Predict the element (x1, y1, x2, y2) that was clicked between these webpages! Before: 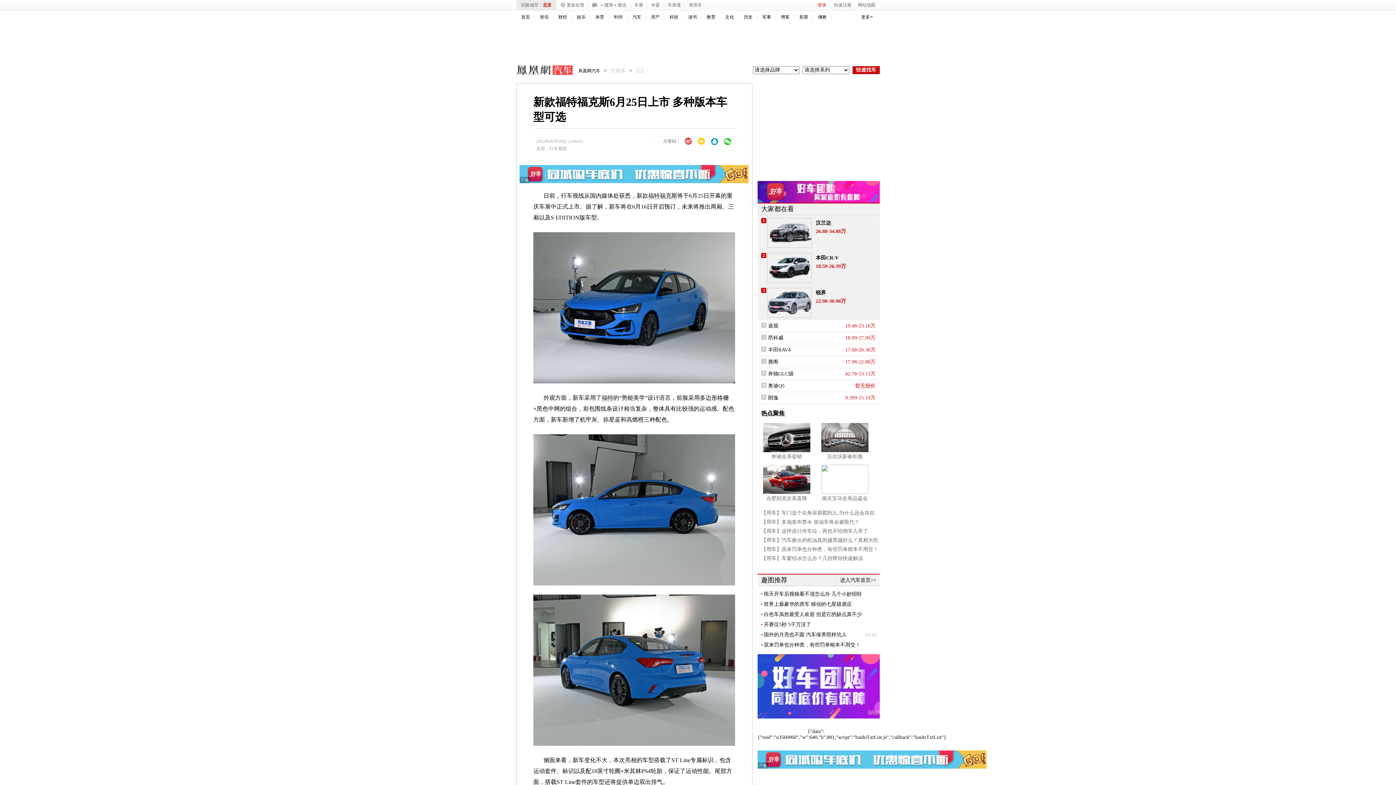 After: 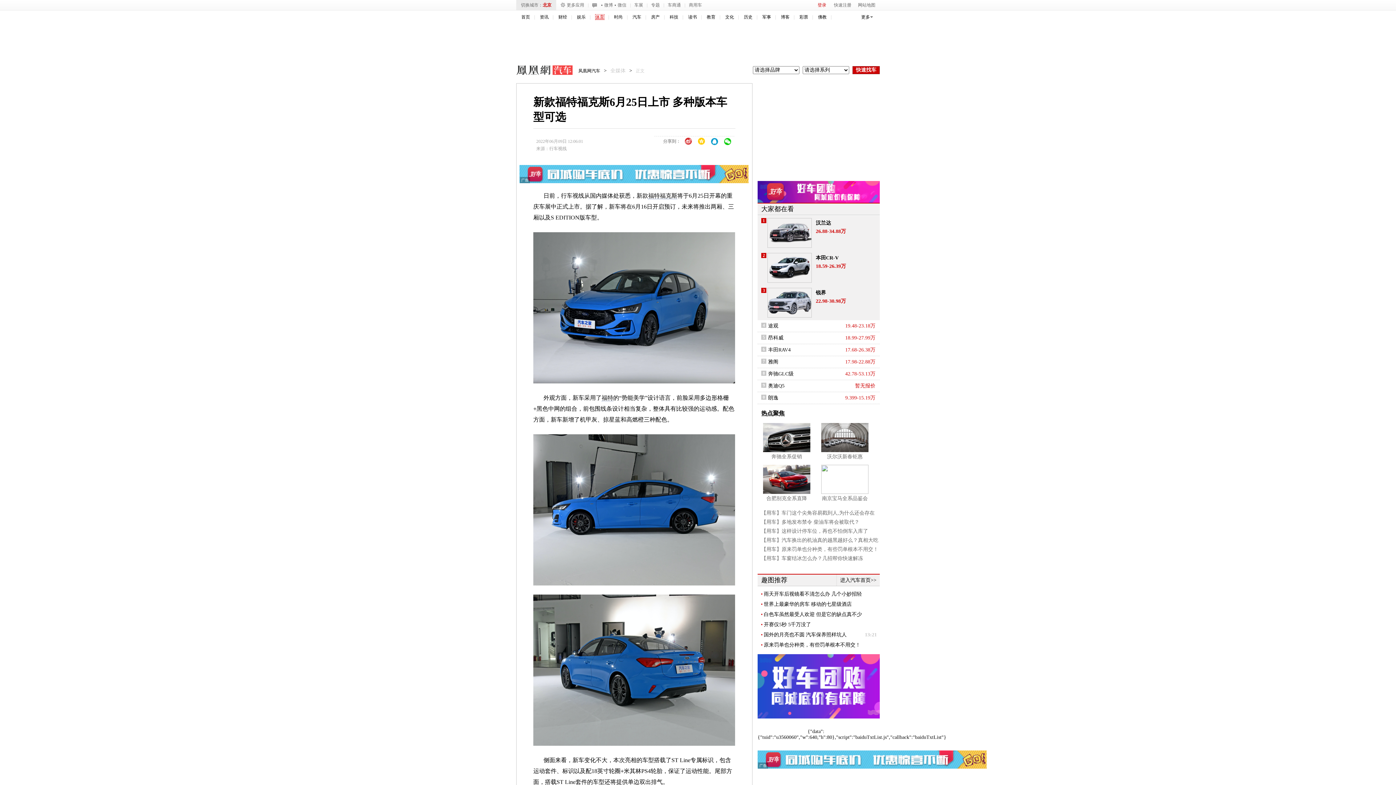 Action: label: 体育 bbox: (595, 14, 604, 19)